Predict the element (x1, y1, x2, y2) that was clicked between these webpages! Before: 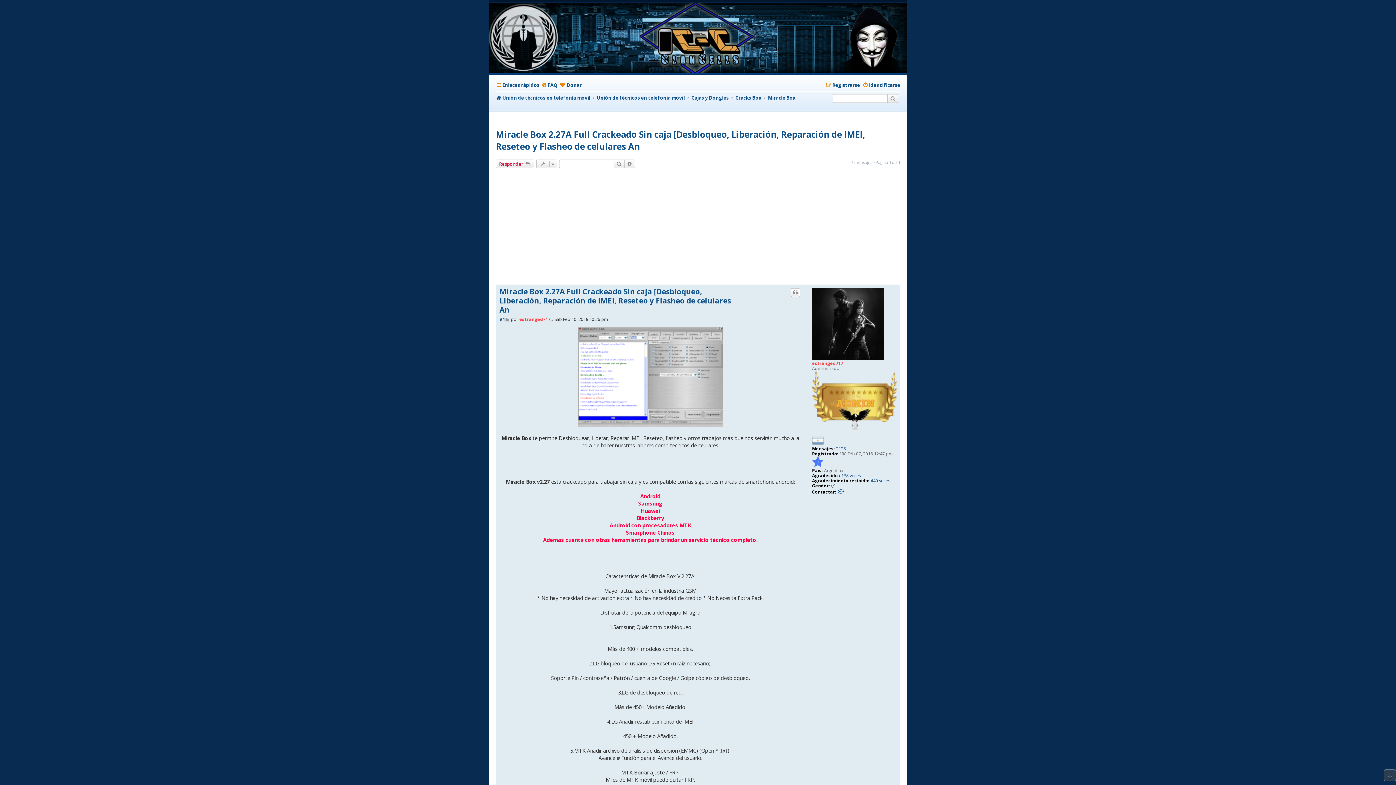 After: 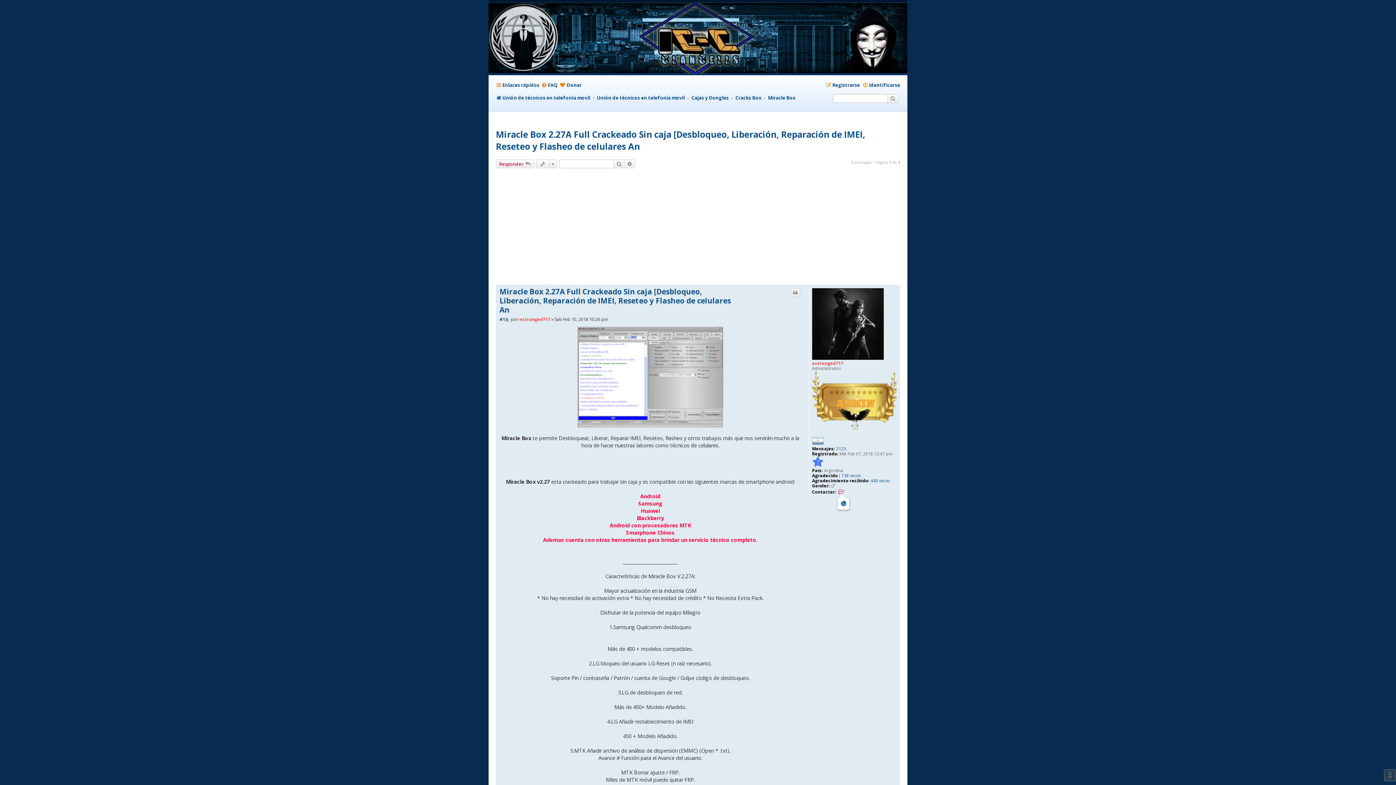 Action: label: Contactar estranged717 bbox: (837, 488, 845, 495)